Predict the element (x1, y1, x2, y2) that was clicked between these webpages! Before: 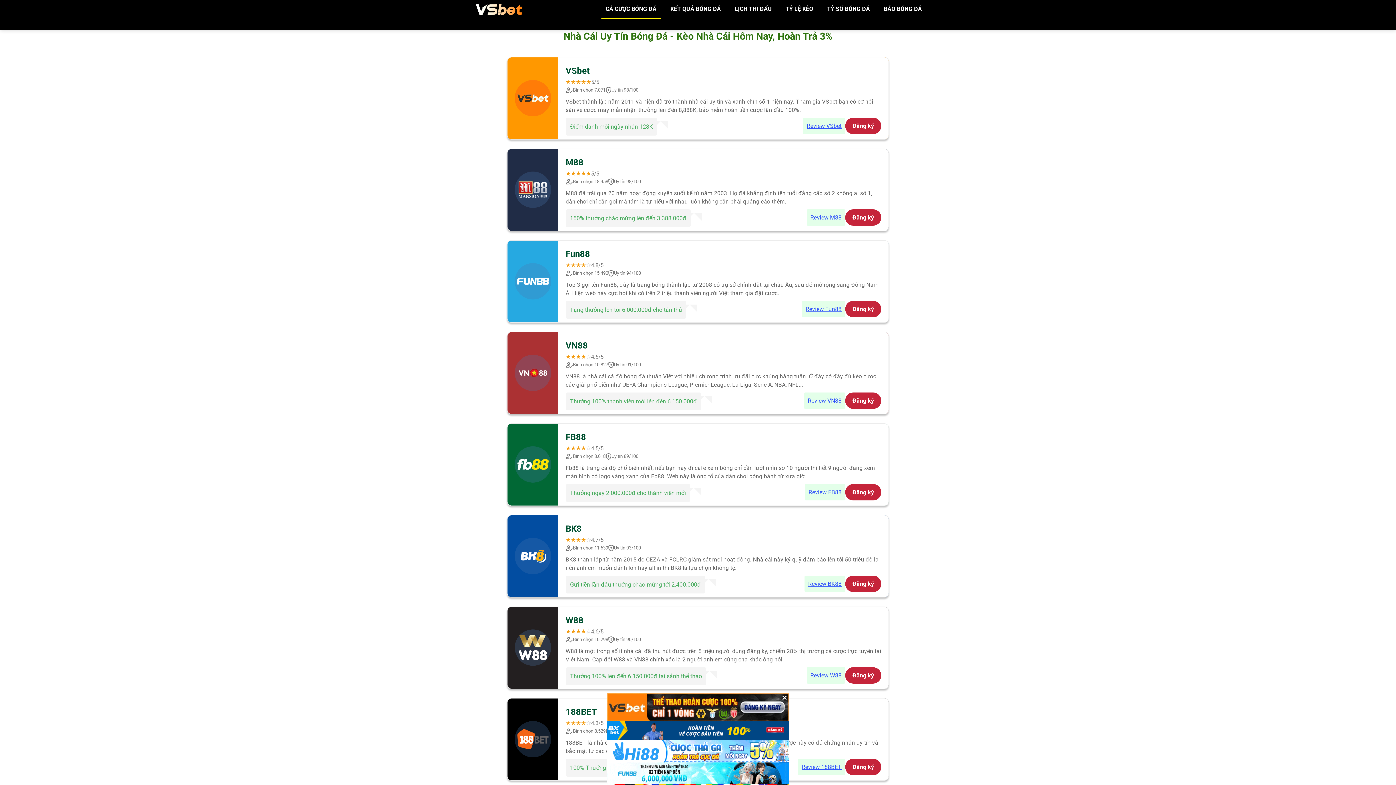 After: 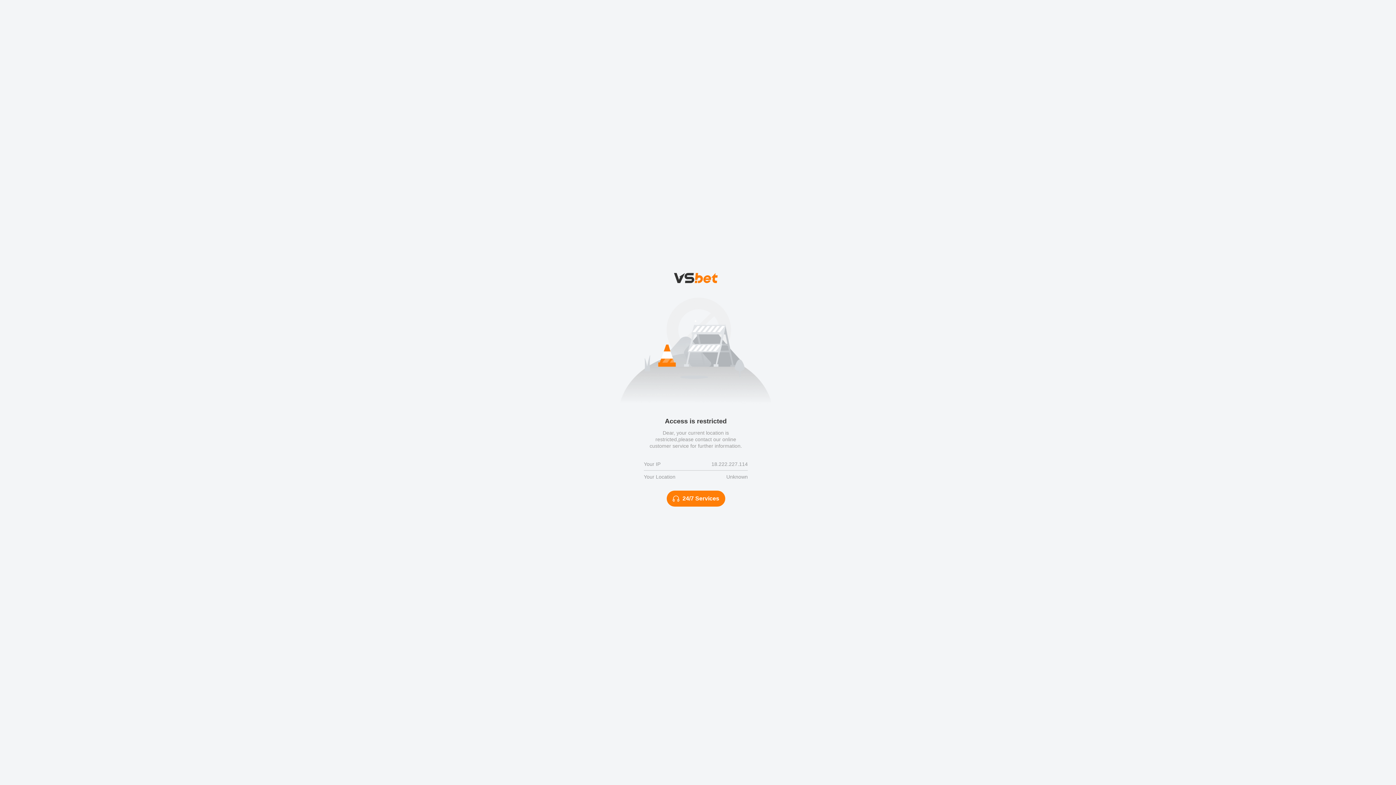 Action: label: Review VN88 bbox: (804, 392, 845, 408)